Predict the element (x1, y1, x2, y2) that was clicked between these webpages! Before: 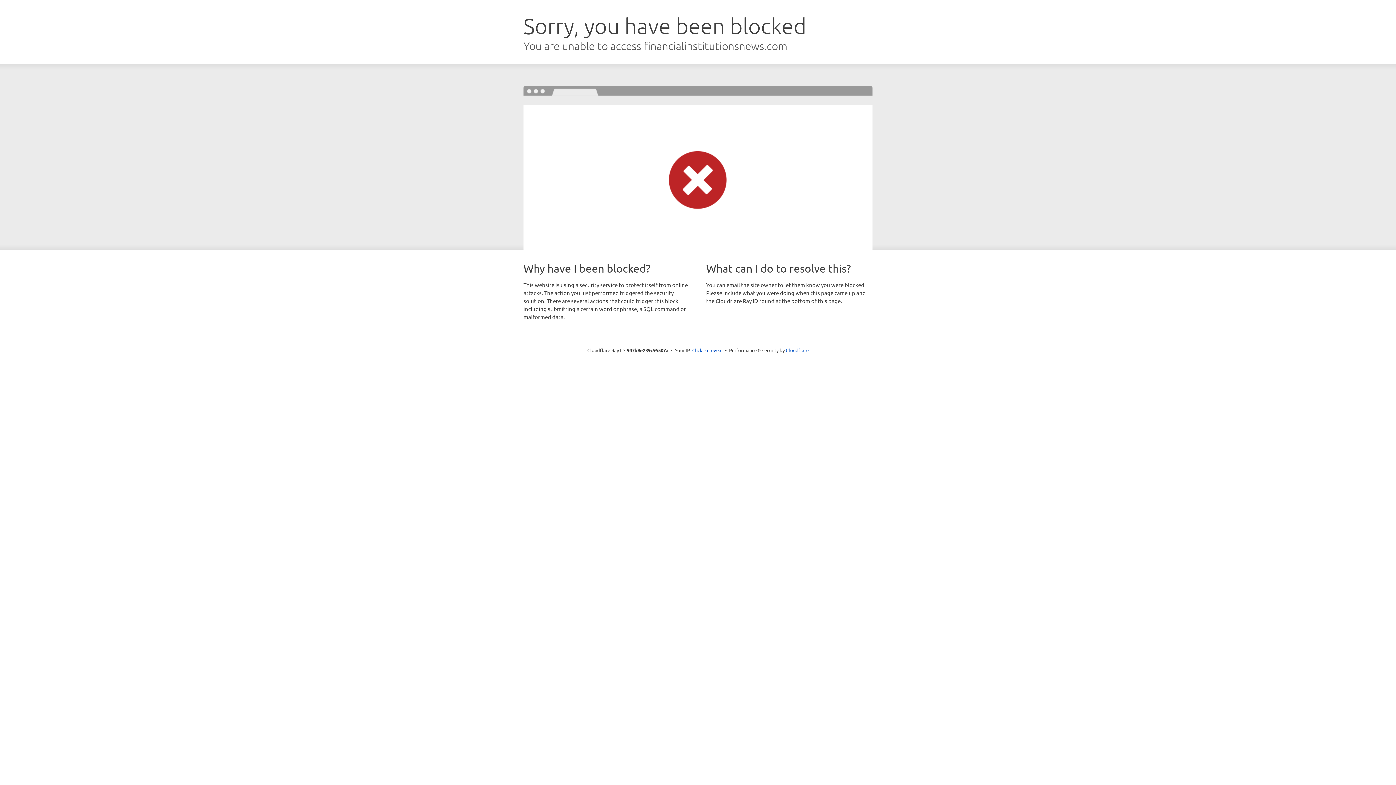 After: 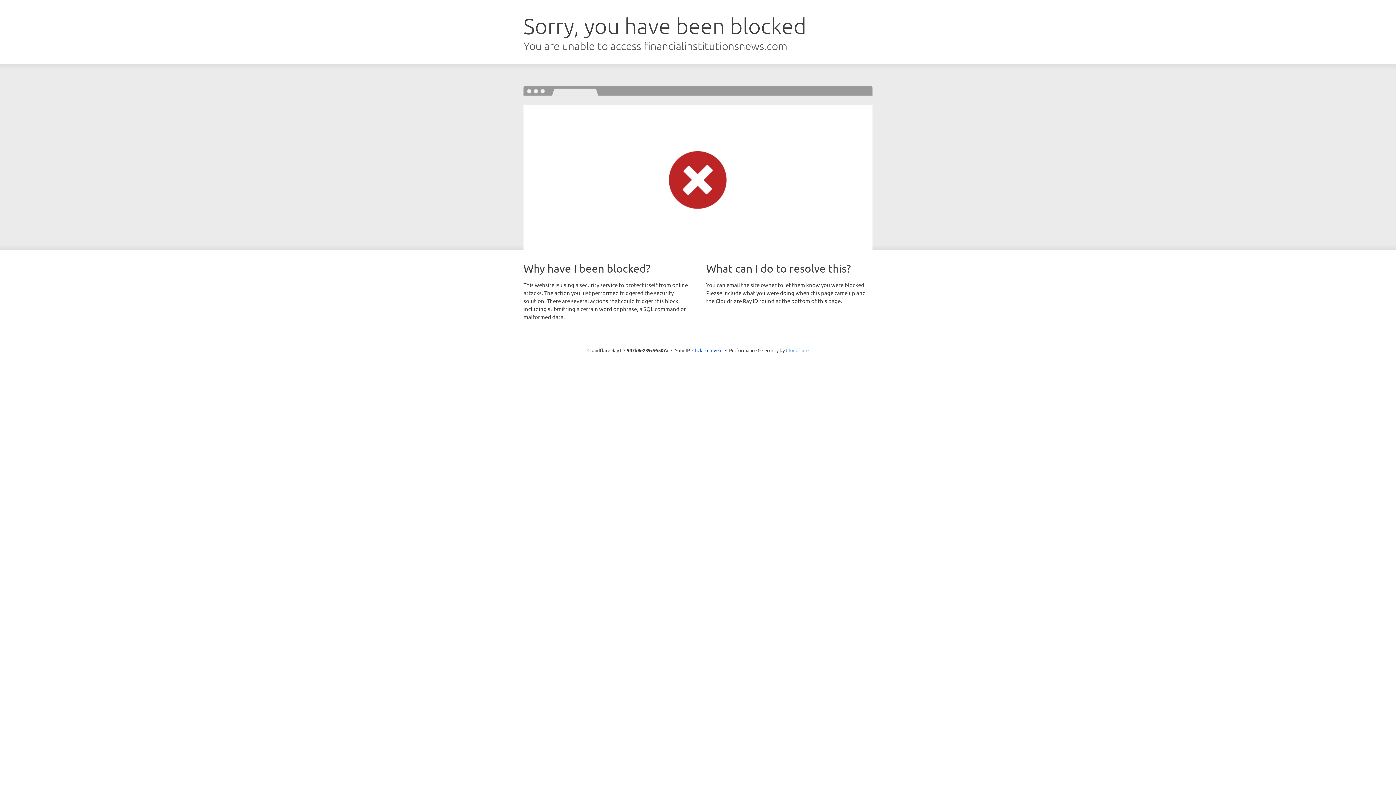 Action: label: Cloudflare bbox: (786, 347, 808, 353)